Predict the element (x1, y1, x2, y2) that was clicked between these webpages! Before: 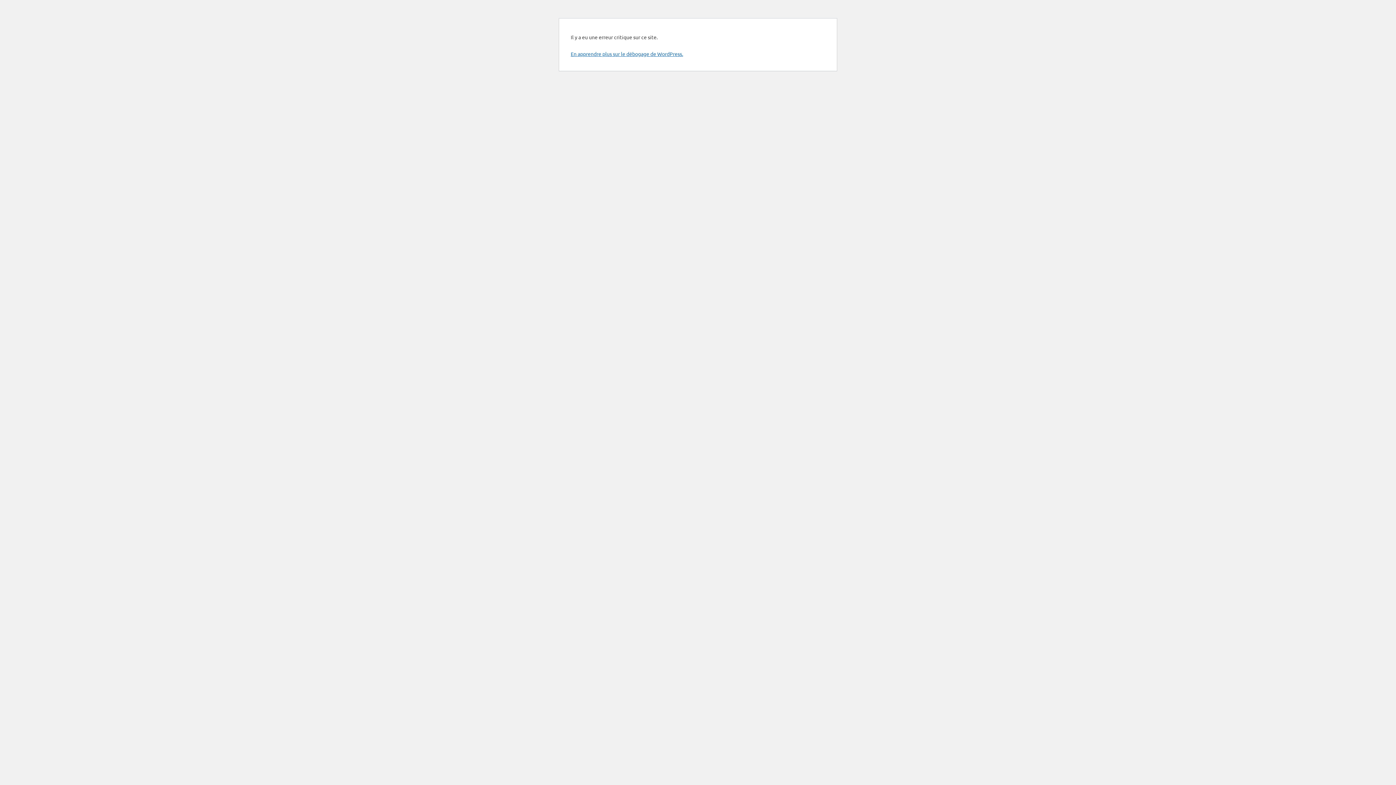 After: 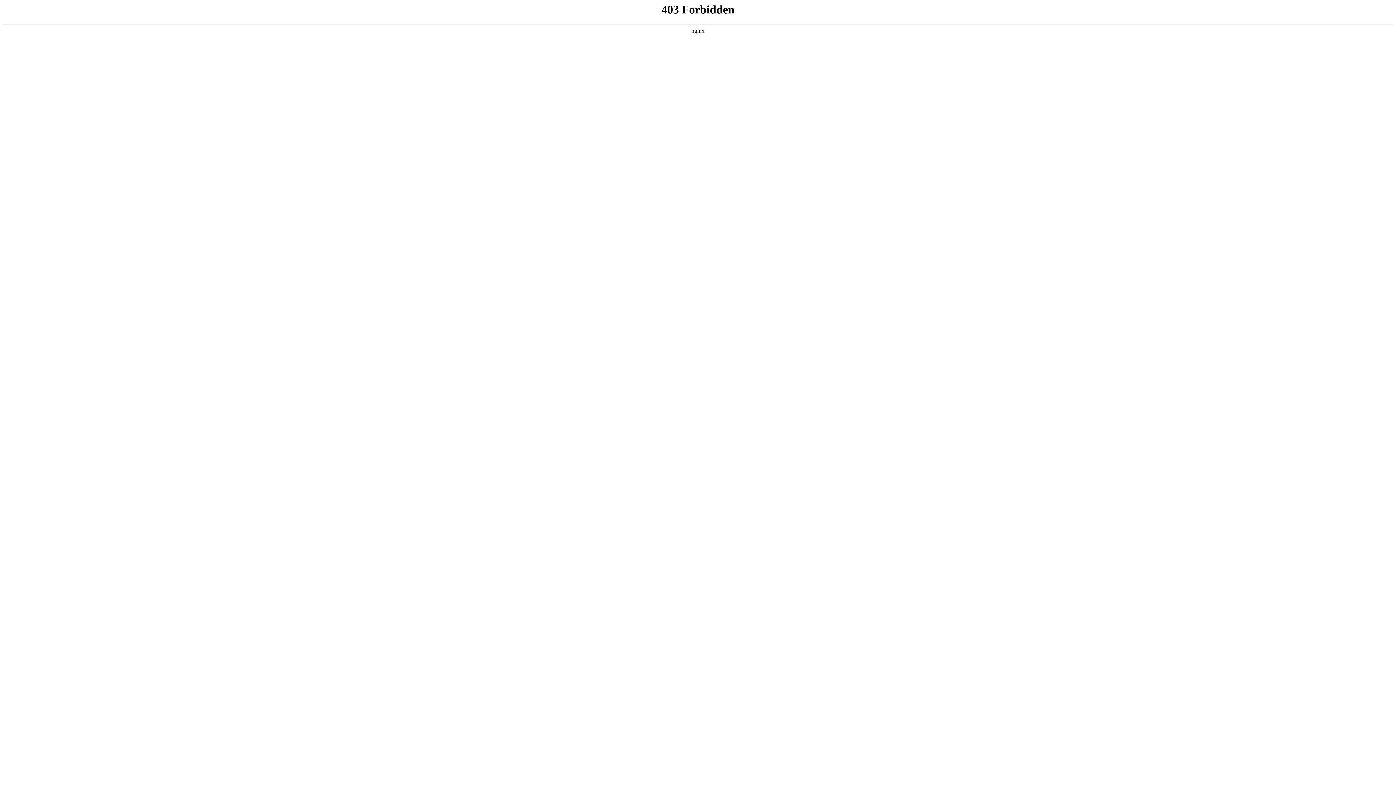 Action: label: En apprendre plus sur le débogage de WordPress. bbox: (570, 50, 683, 57)